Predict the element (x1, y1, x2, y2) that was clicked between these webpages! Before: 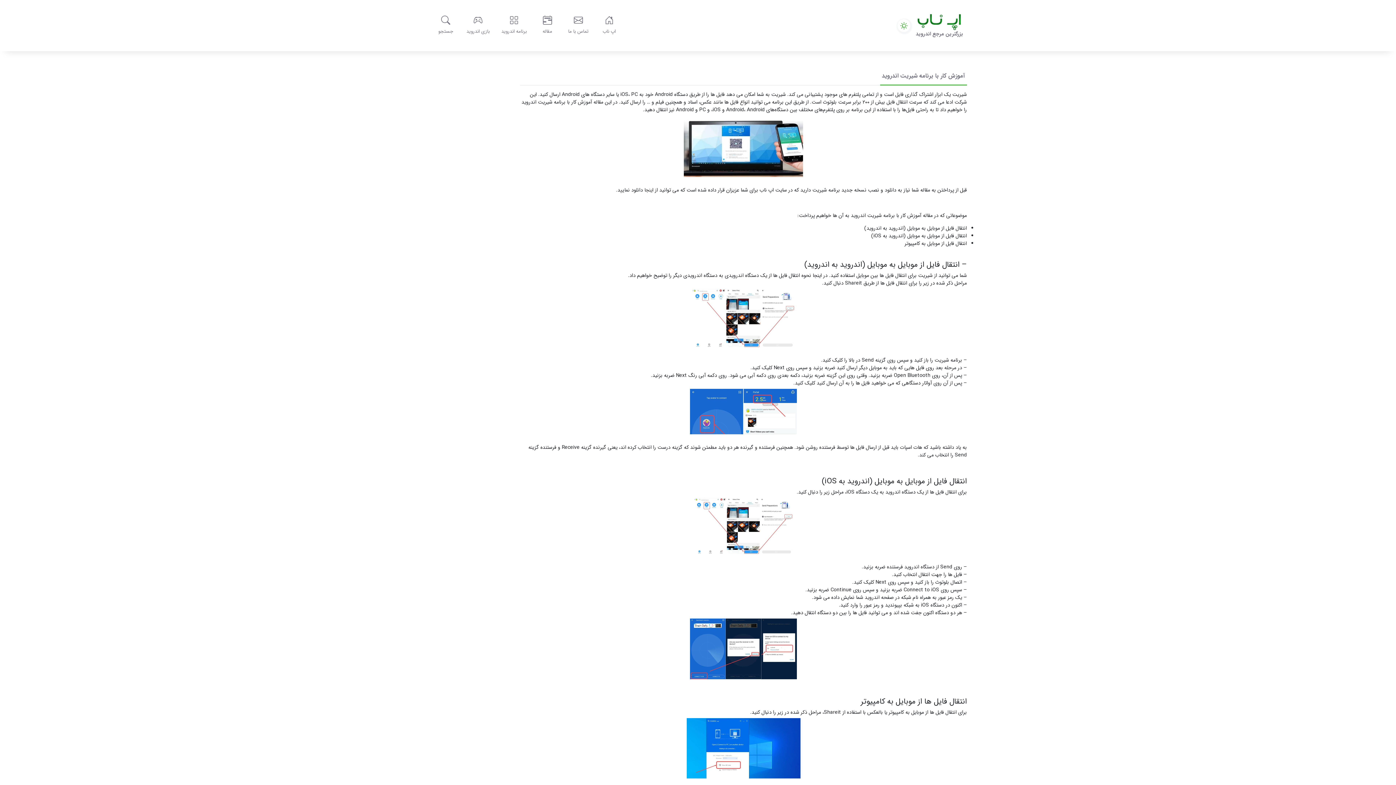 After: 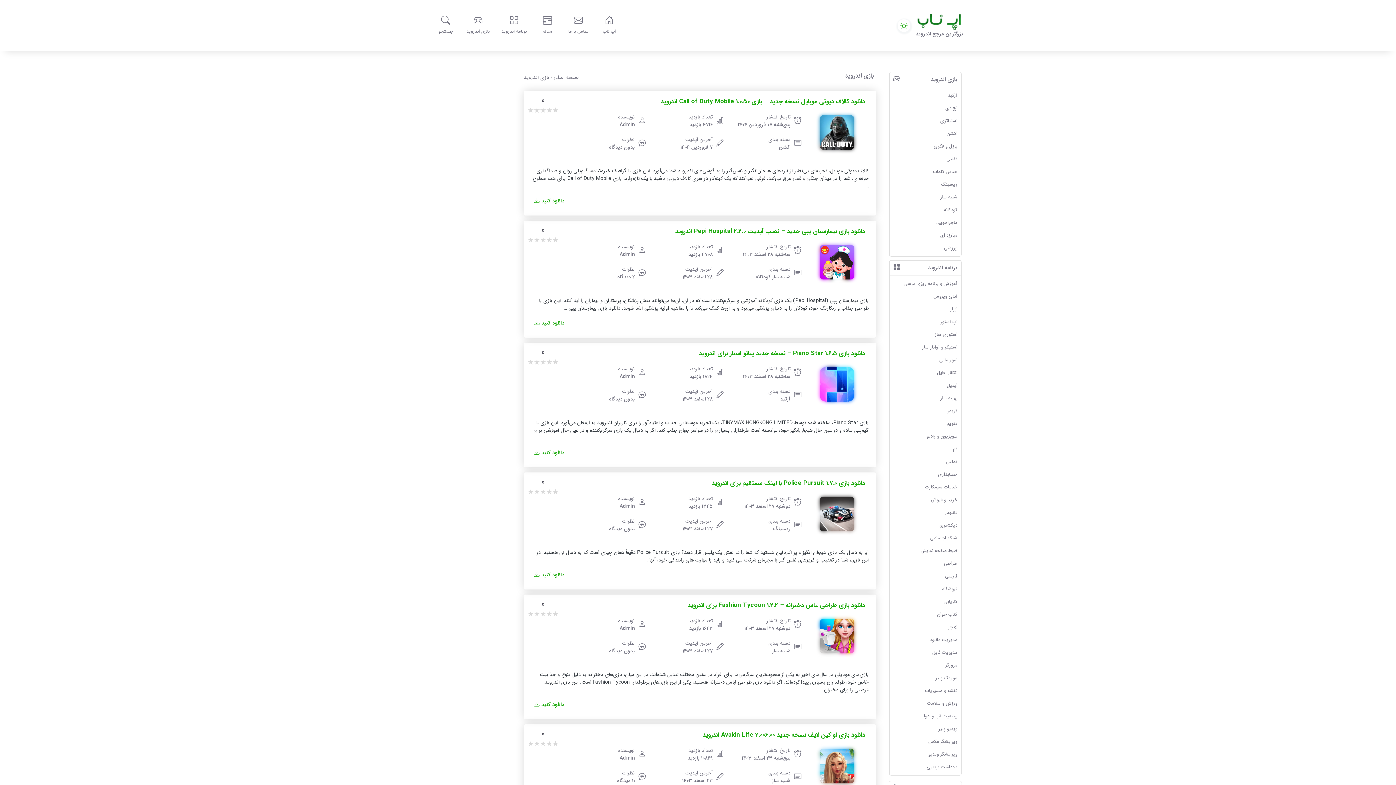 Action: bbox: (466, 14, 489, 34) label: بازی اندروید